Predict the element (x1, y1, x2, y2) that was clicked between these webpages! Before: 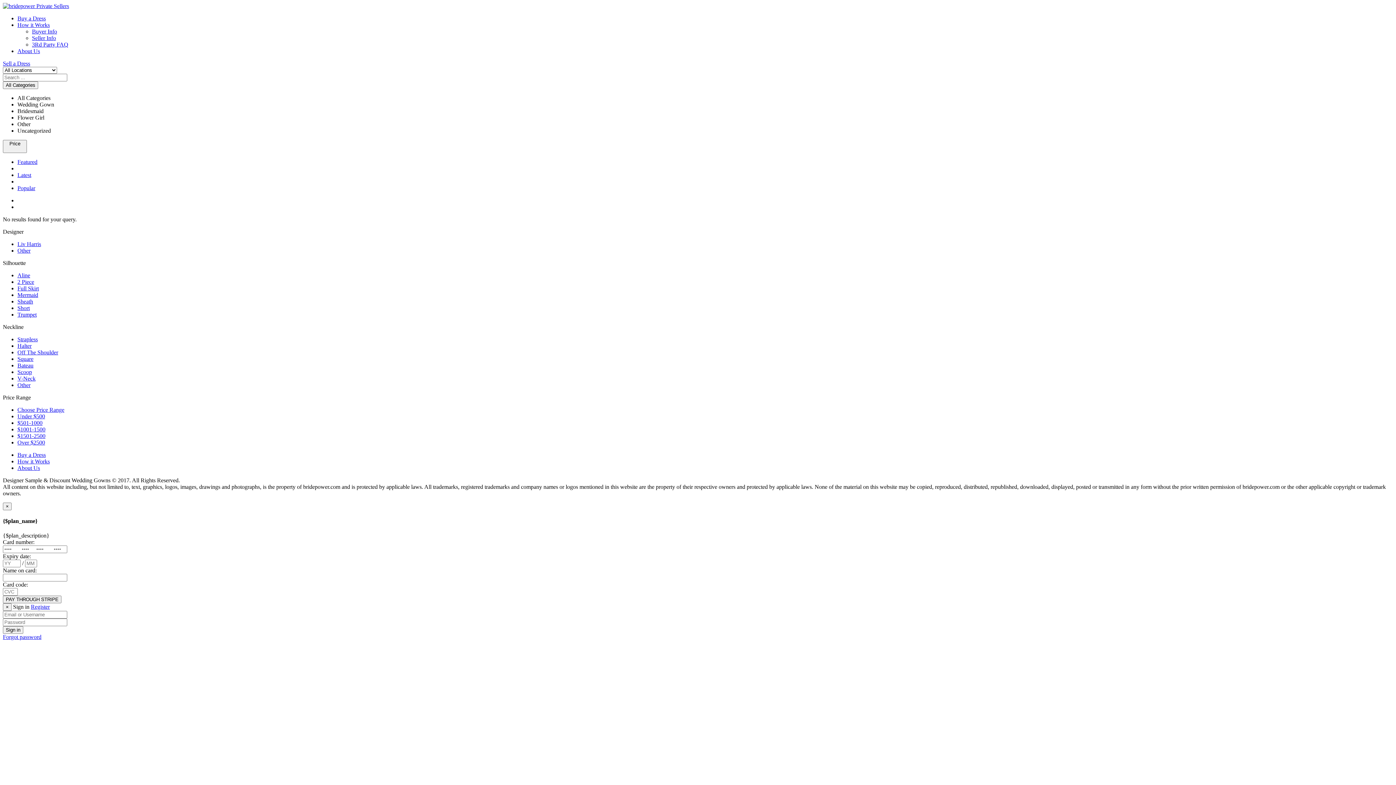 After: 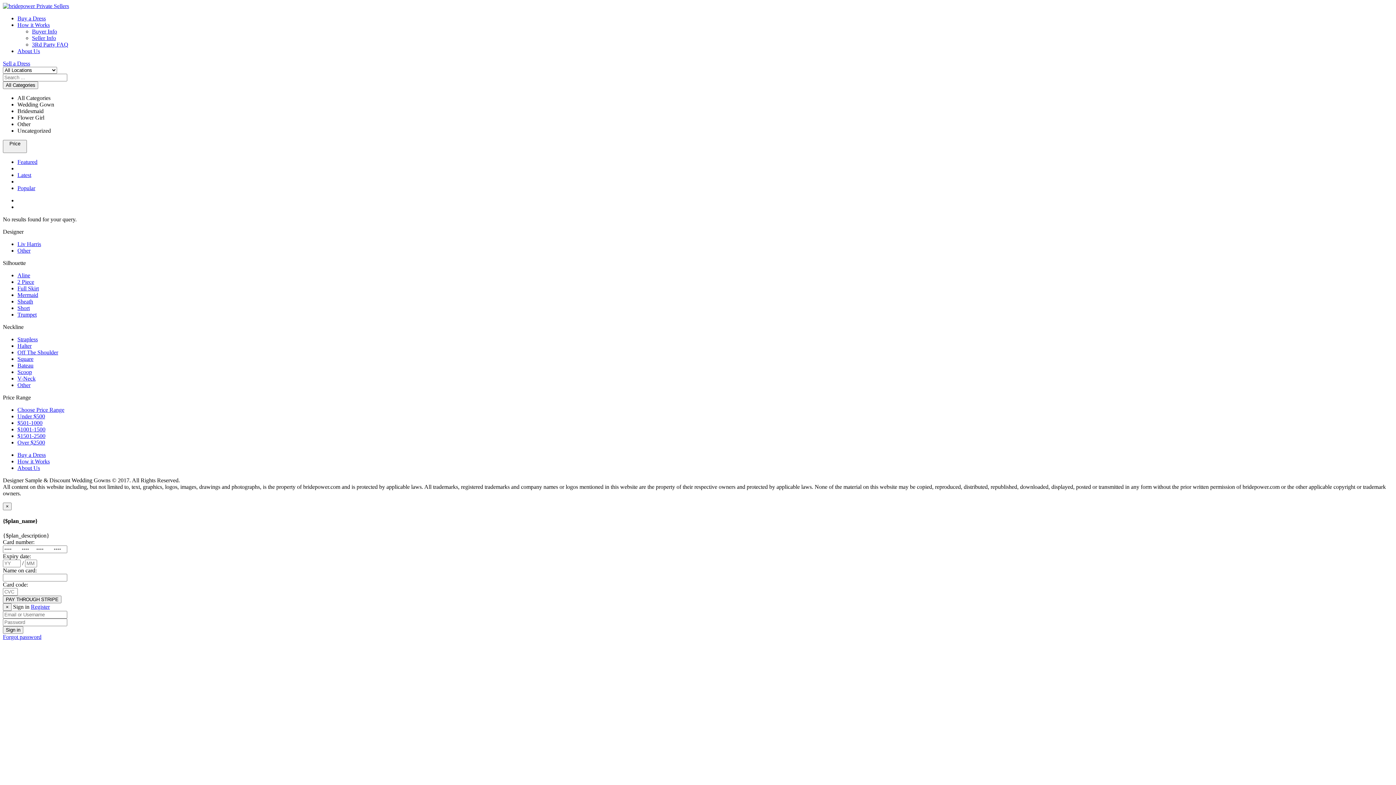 Action: label: $501-1000 bbox: (17, 420, 42, 426)